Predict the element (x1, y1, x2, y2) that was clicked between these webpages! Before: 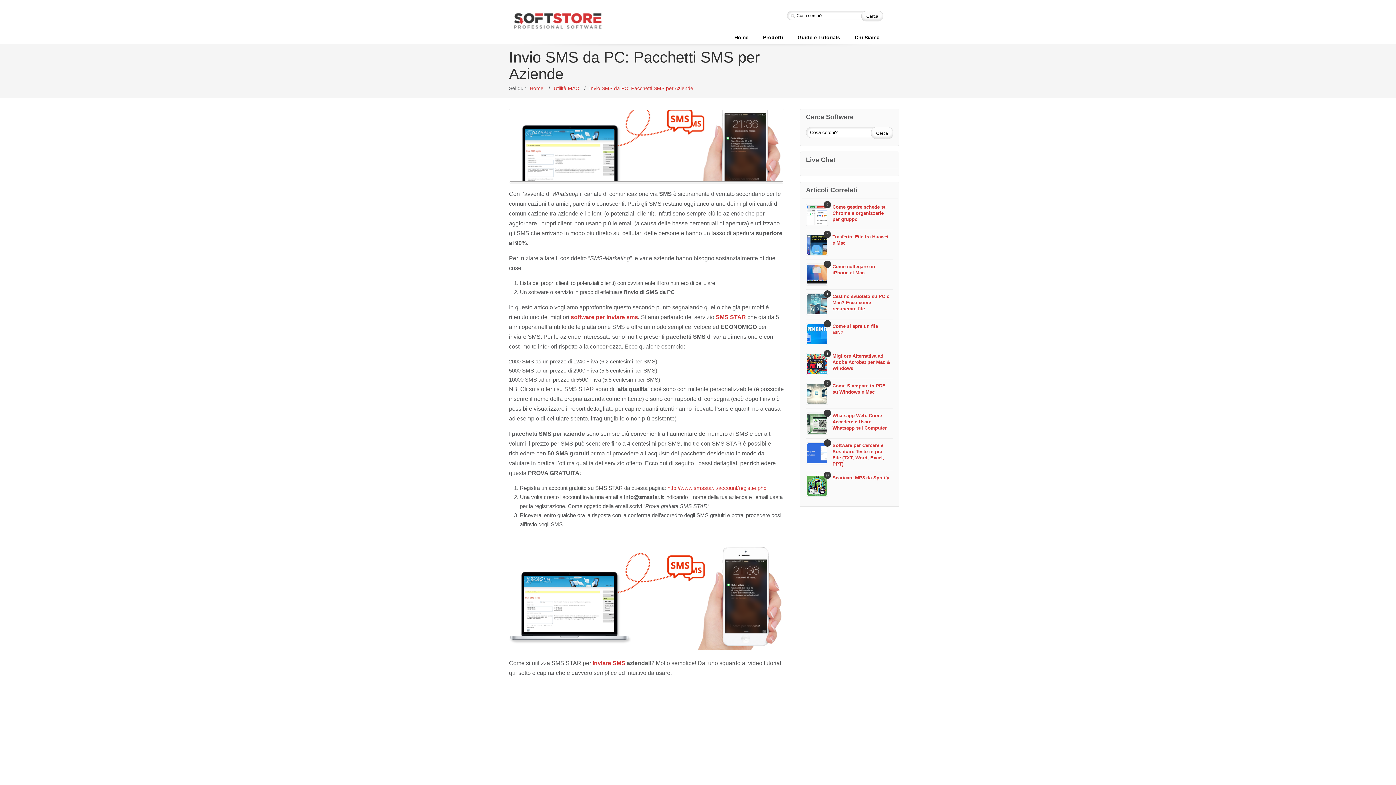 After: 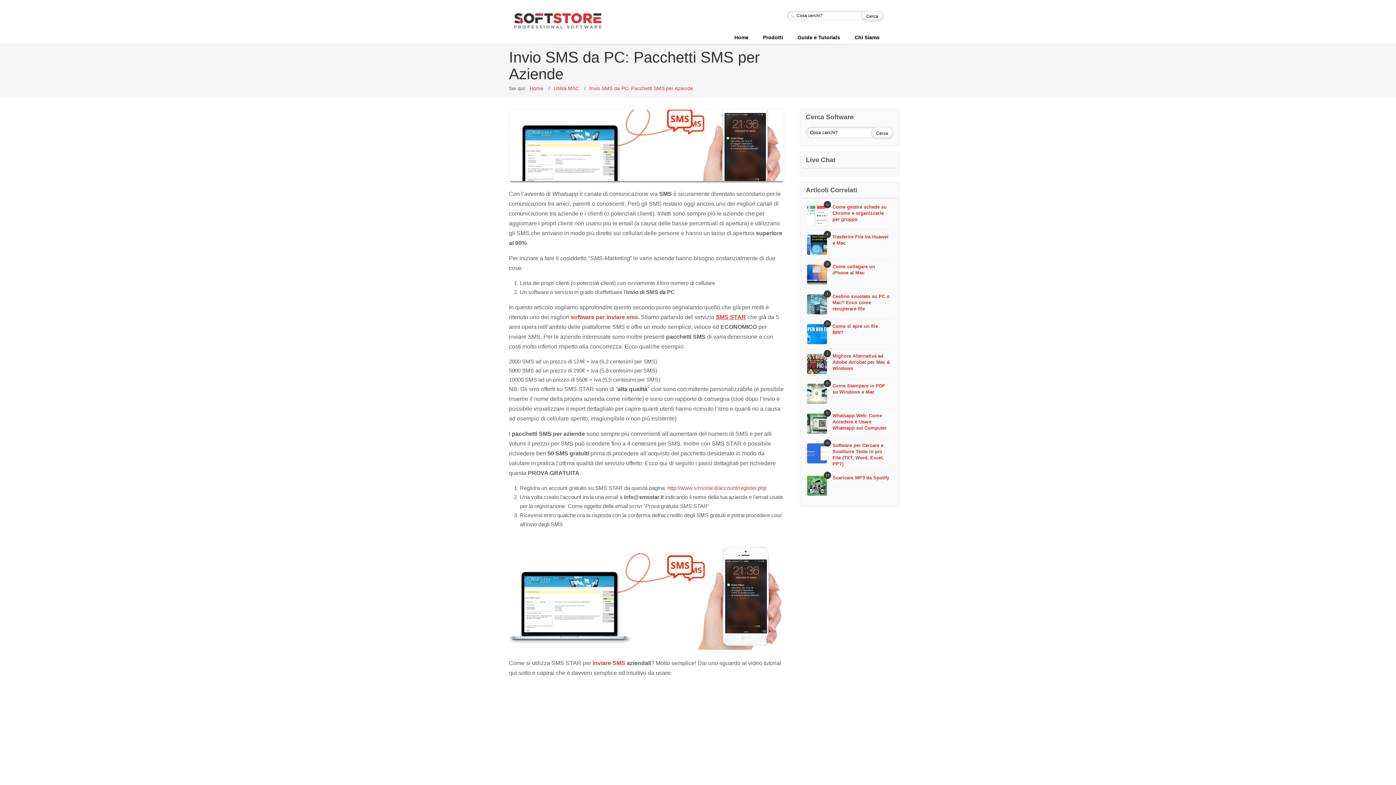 Action: bbox: (716, 314, 746, 320) label: SMS STAR